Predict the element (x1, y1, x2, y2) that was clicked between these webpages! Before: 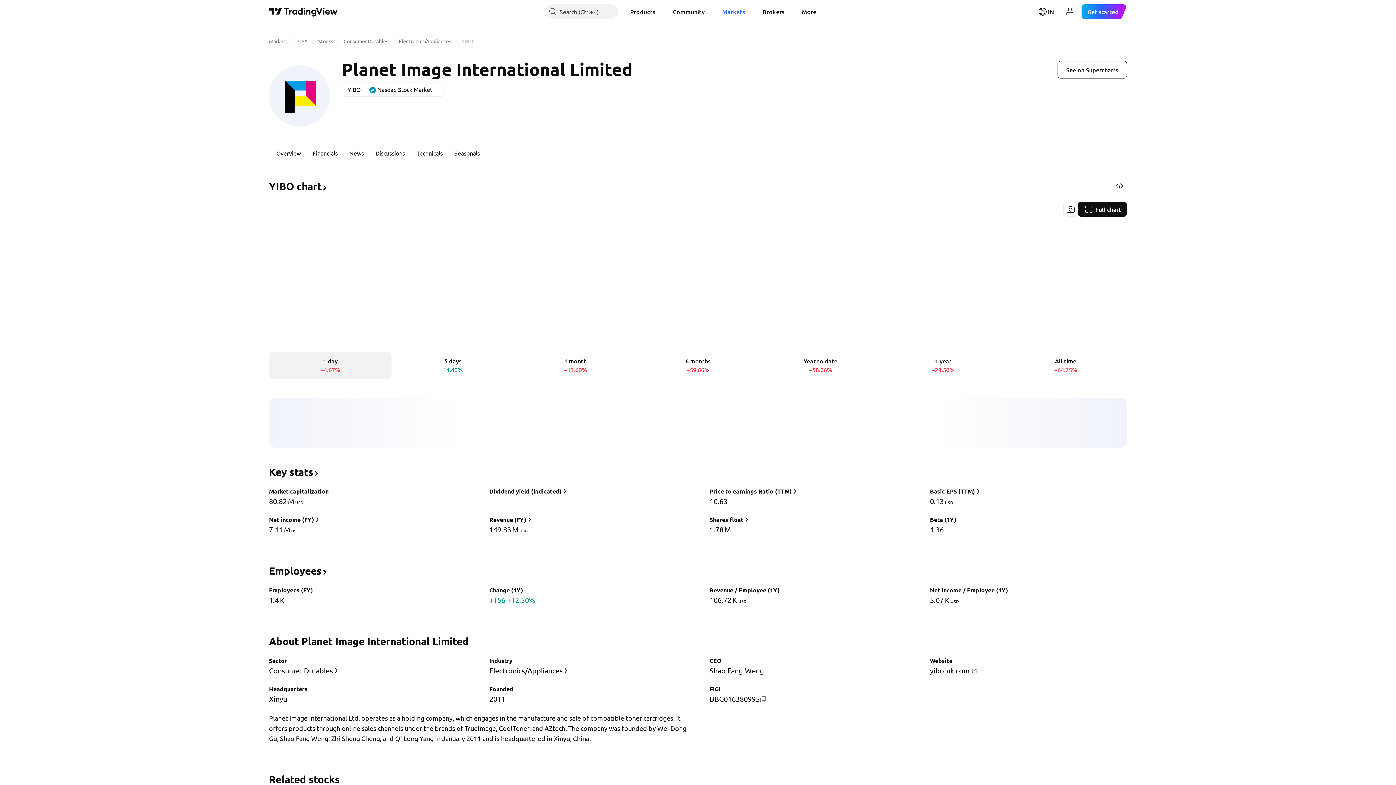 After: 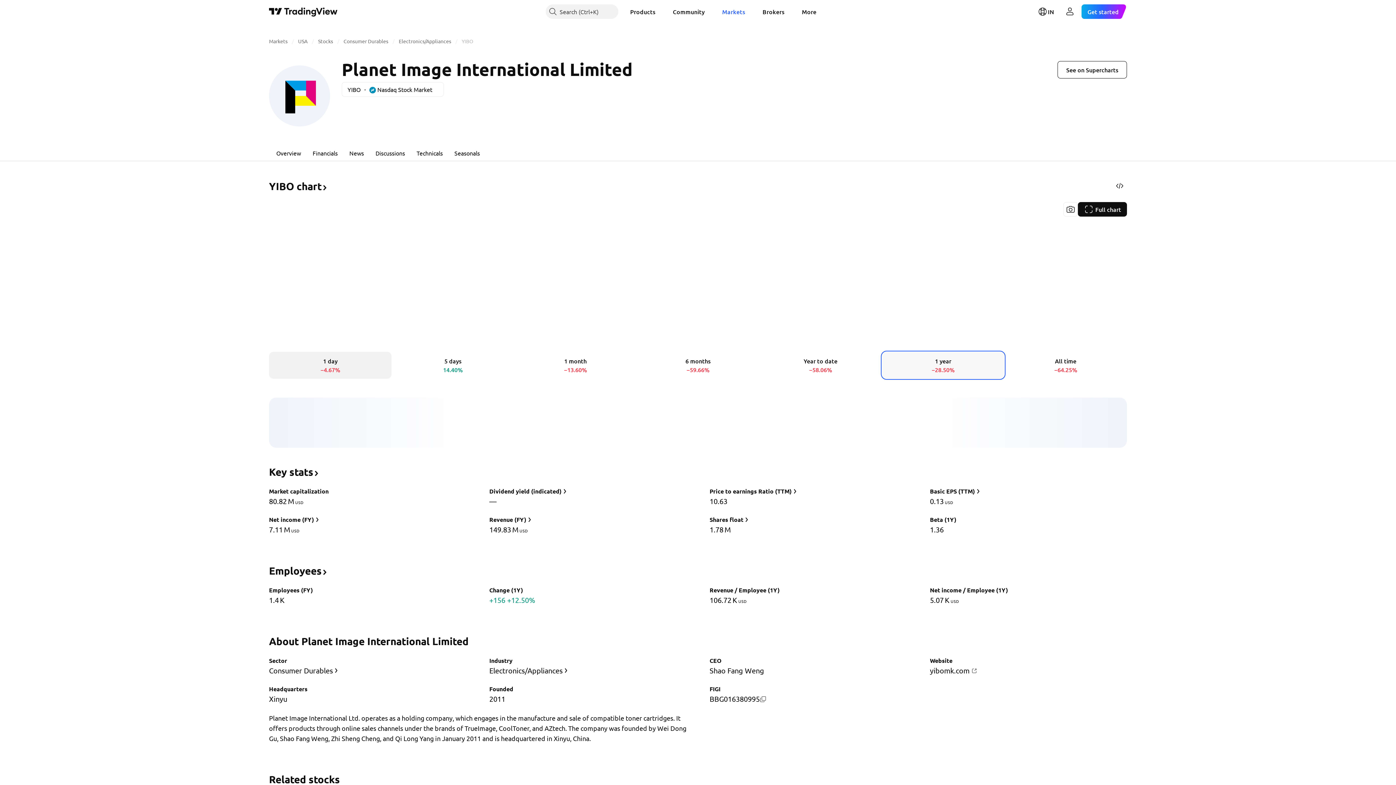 Action: label: 1 year
−28.50% bbox: (882, 352, 1004, 378)